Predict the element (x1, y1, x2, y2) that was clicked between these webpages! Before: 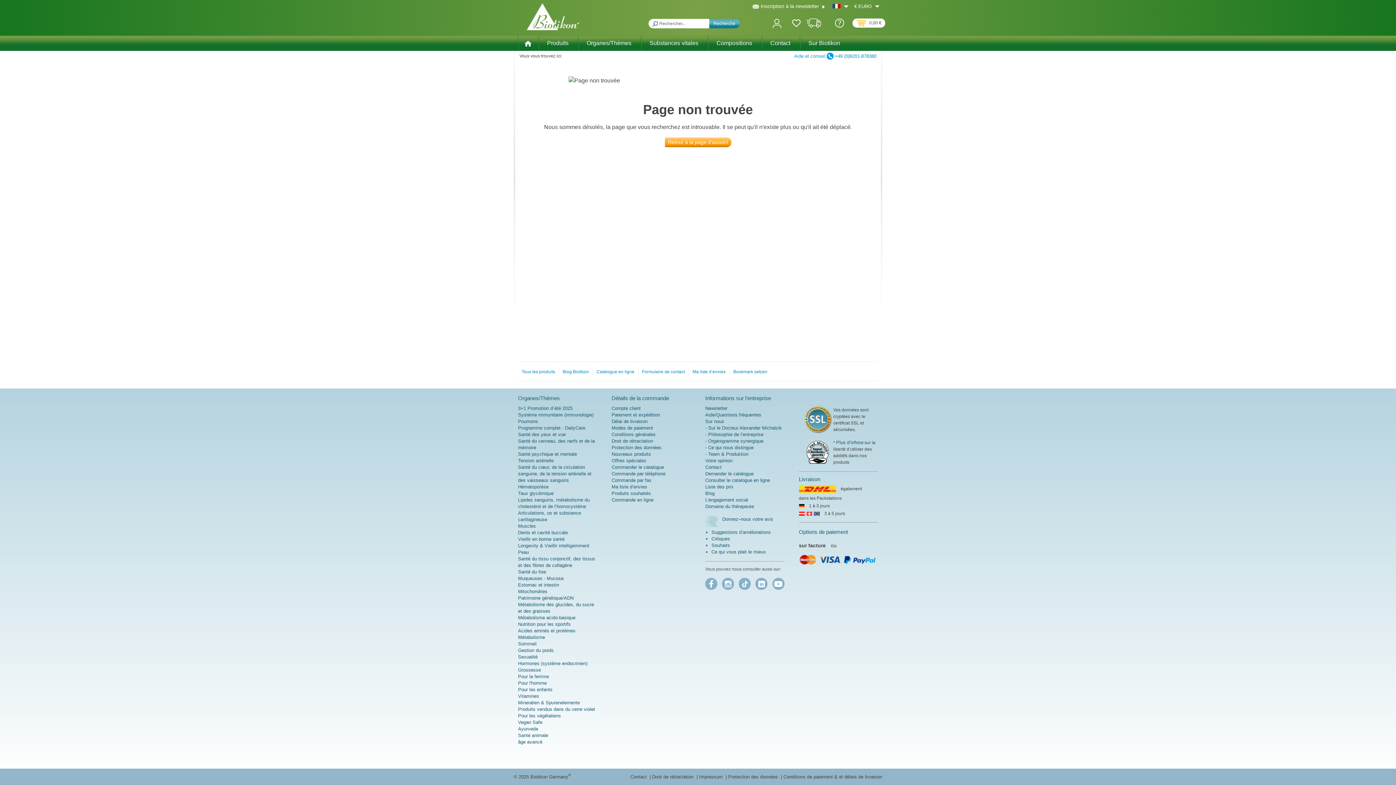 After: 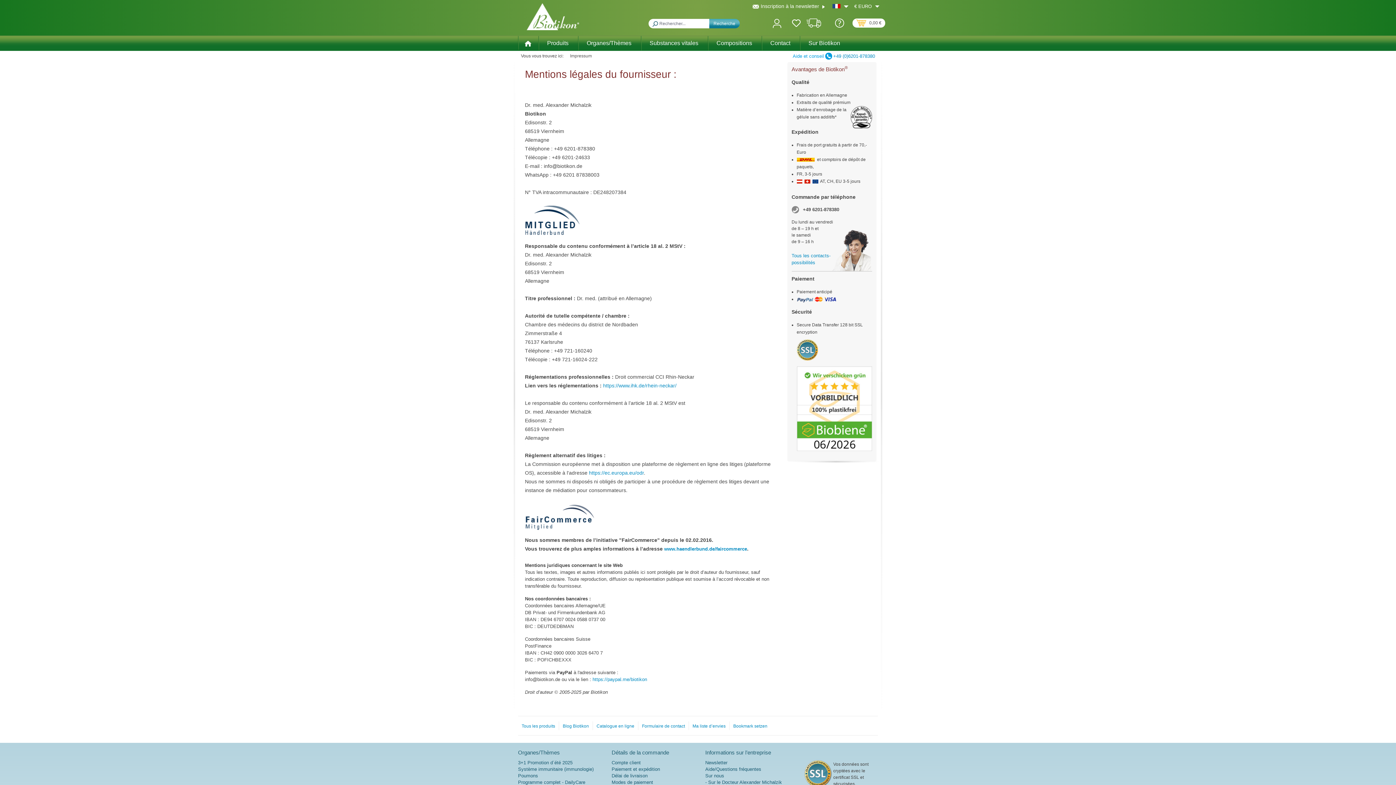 Action: bbox: (699, 772, 728, 782) label: Impressum 